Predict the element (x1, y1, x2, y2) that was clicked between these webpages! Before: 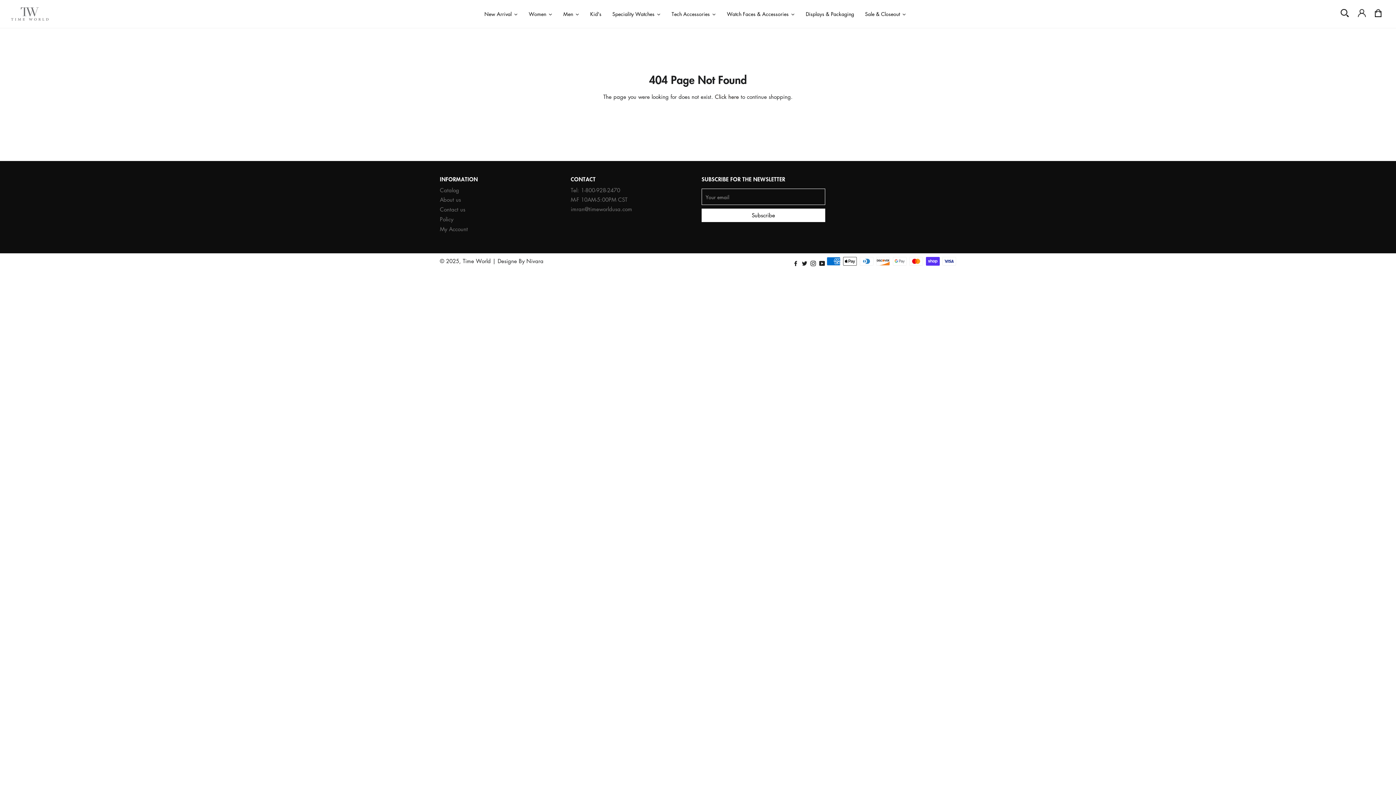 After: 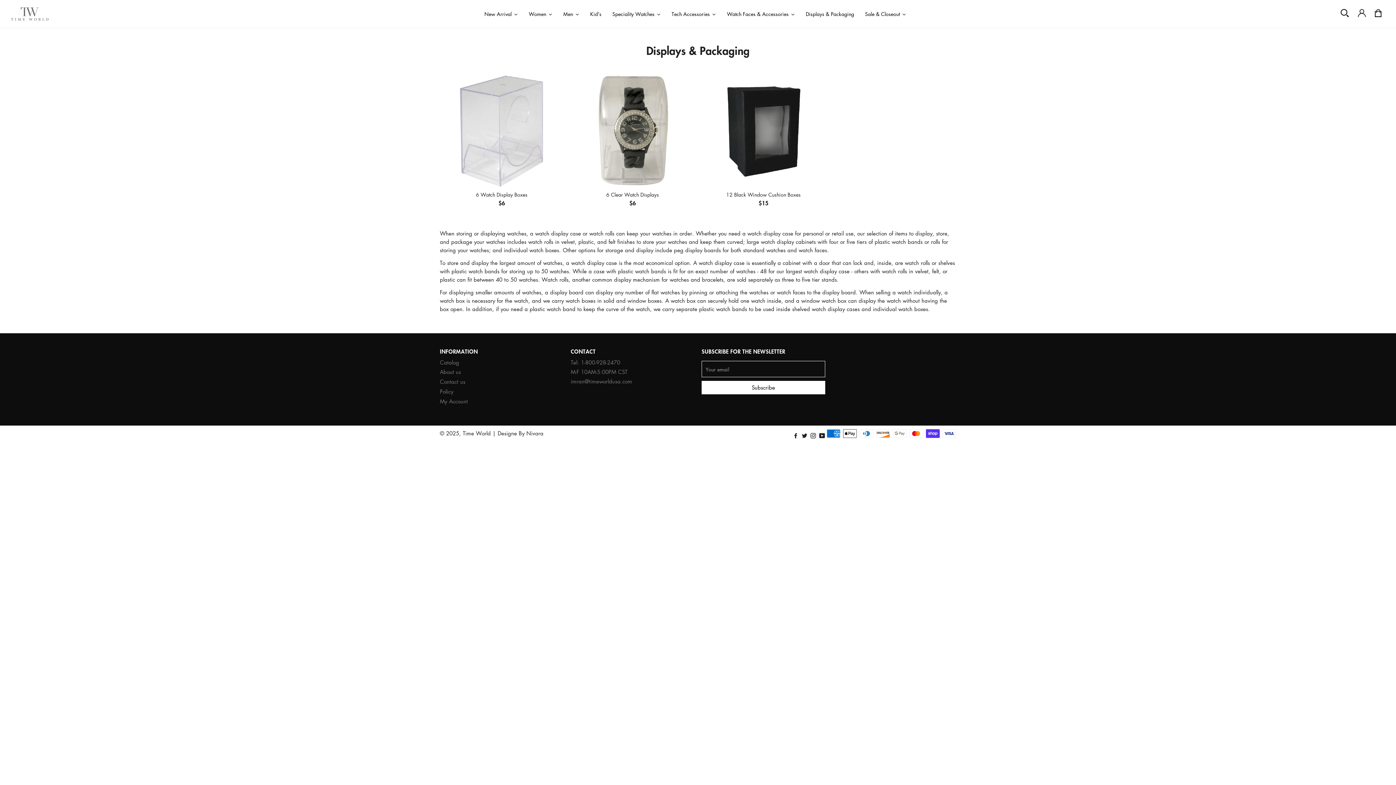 Action: label: Displays & Packaging bbox: (800, 6, 859, 21)